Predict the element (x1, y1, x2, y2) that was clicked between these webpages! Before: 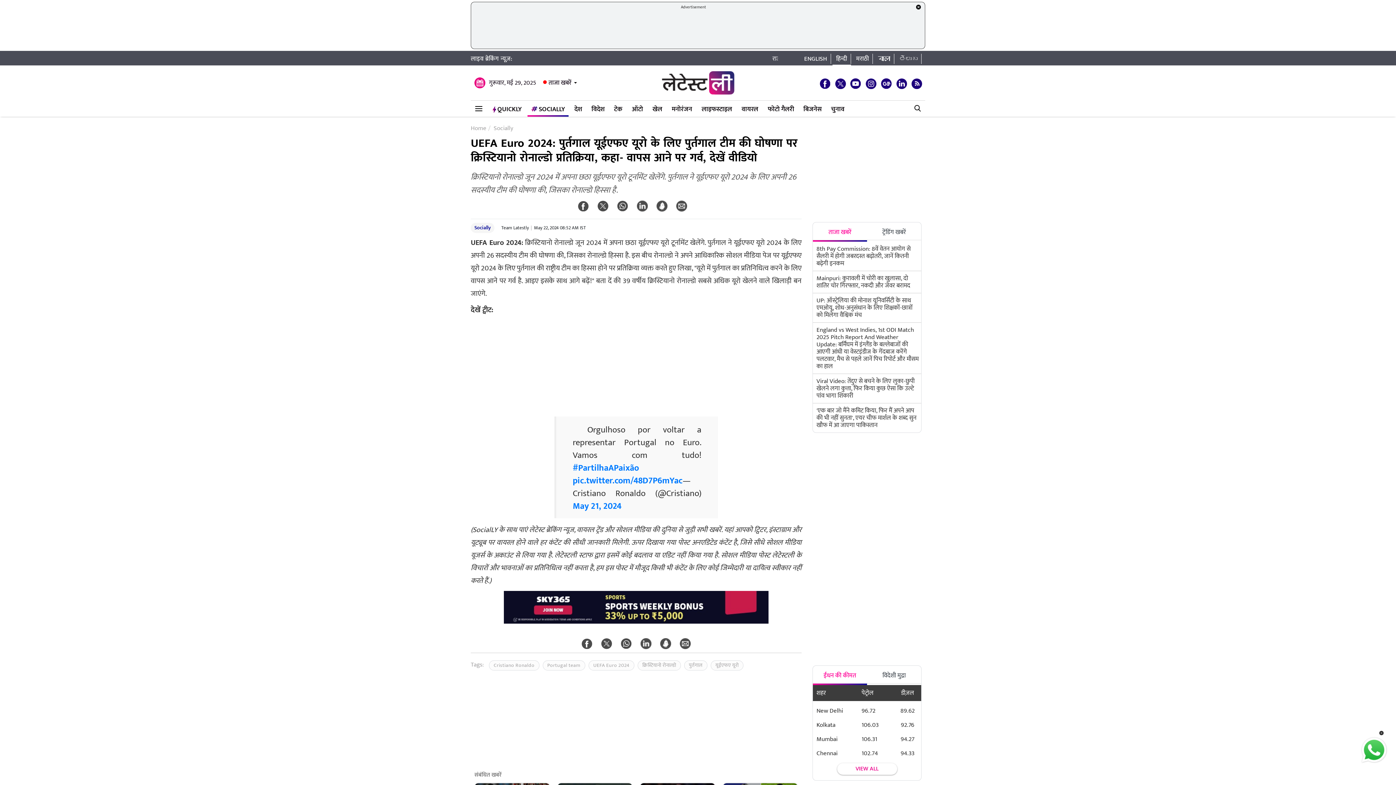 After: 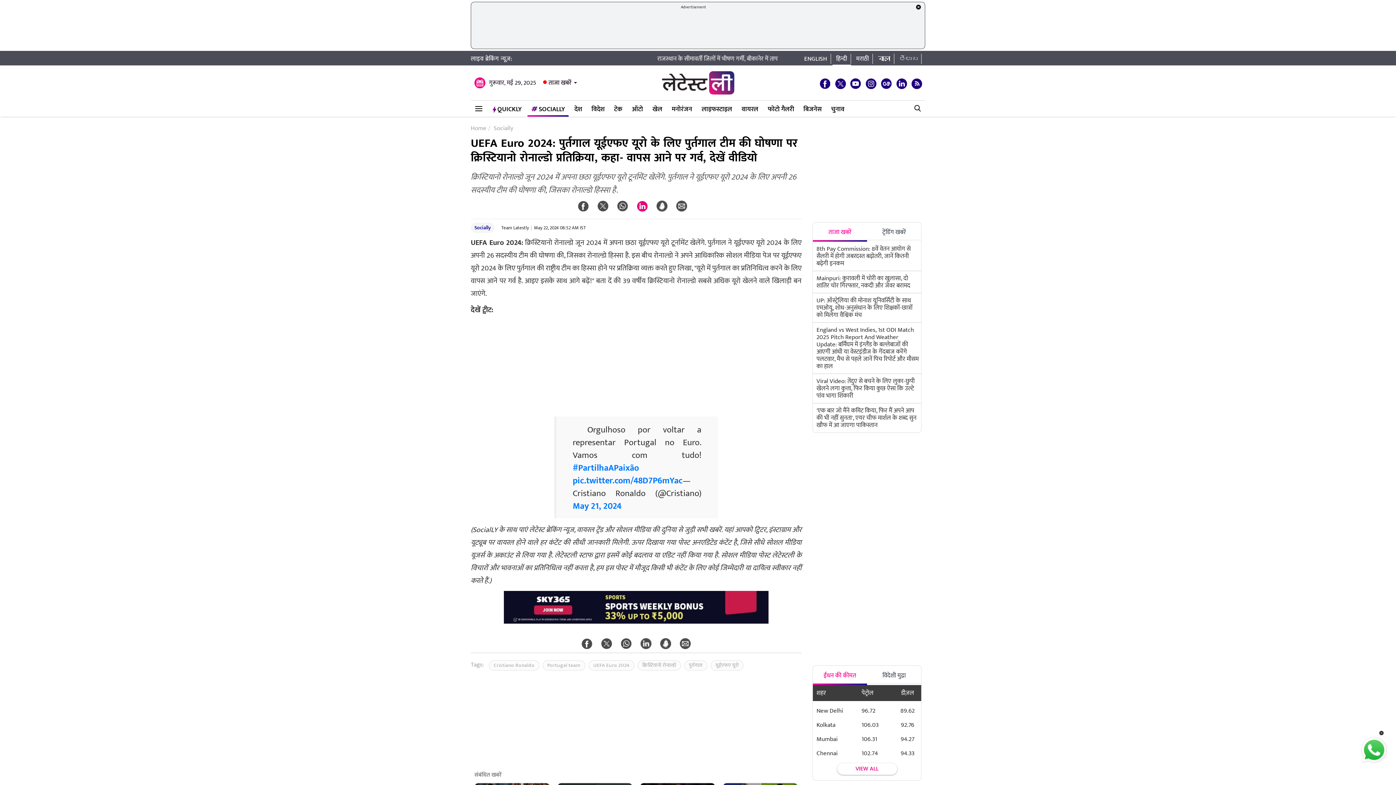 Action: bbox: (637, 200, 648, 211)